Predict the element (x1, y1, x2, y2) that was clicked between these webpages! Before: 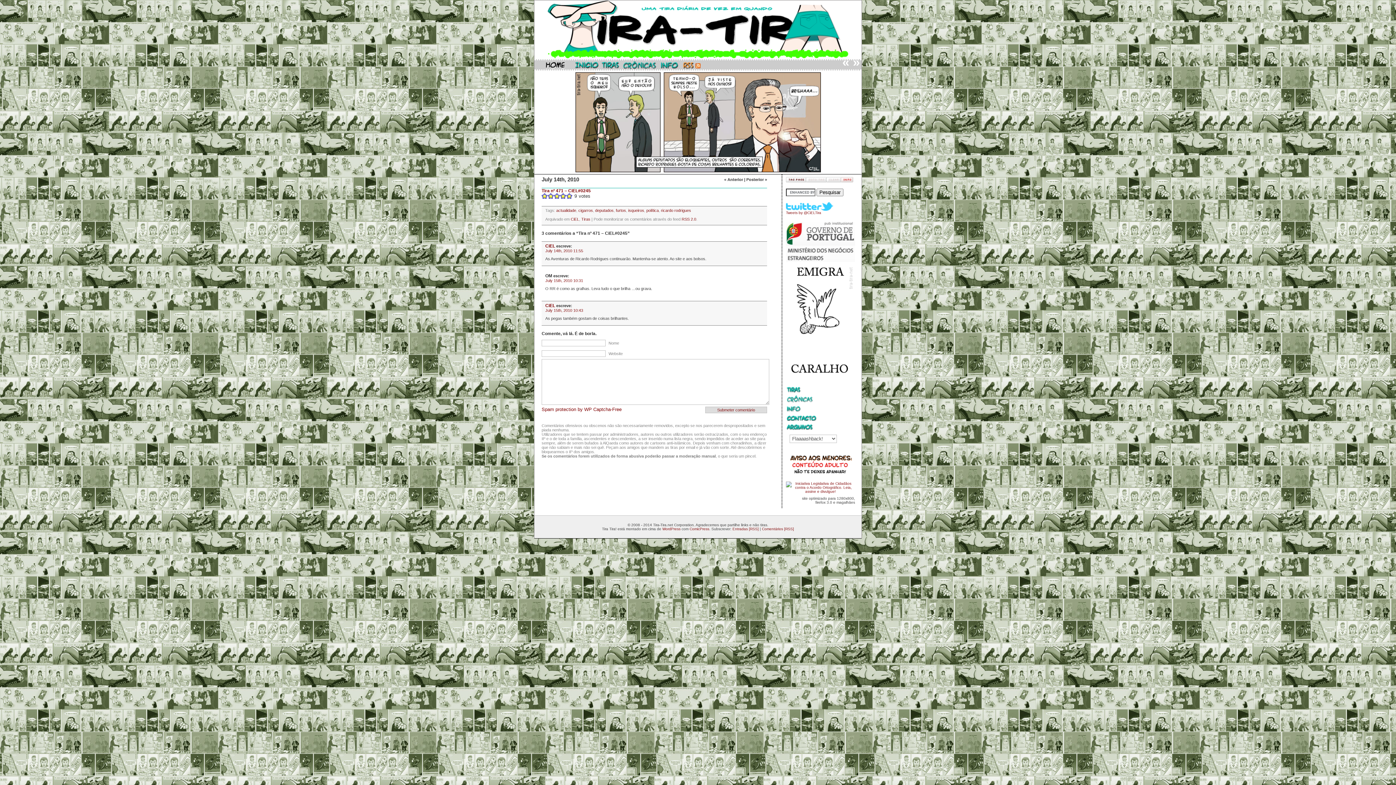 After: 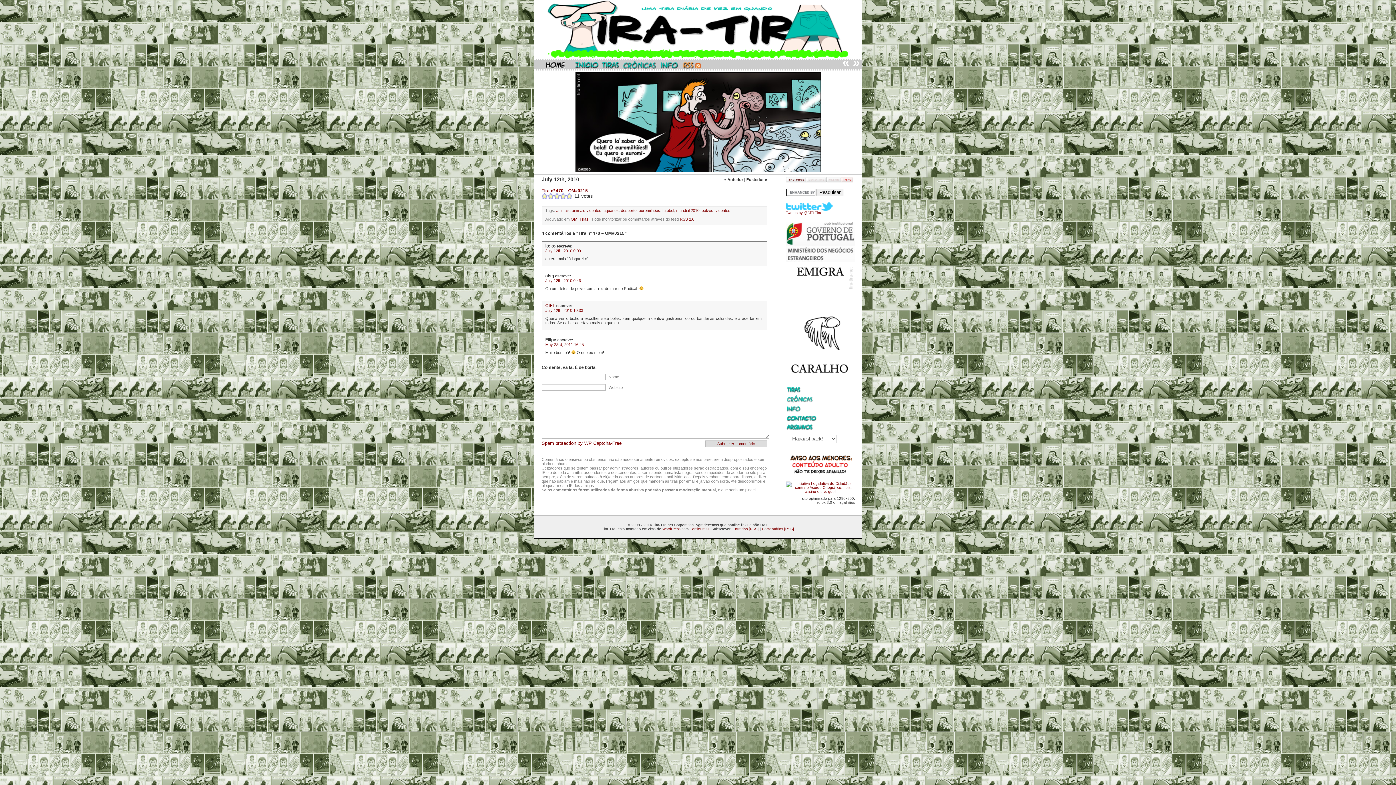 Action: bbox: (724, 177, 743, 181) label: « Anterior